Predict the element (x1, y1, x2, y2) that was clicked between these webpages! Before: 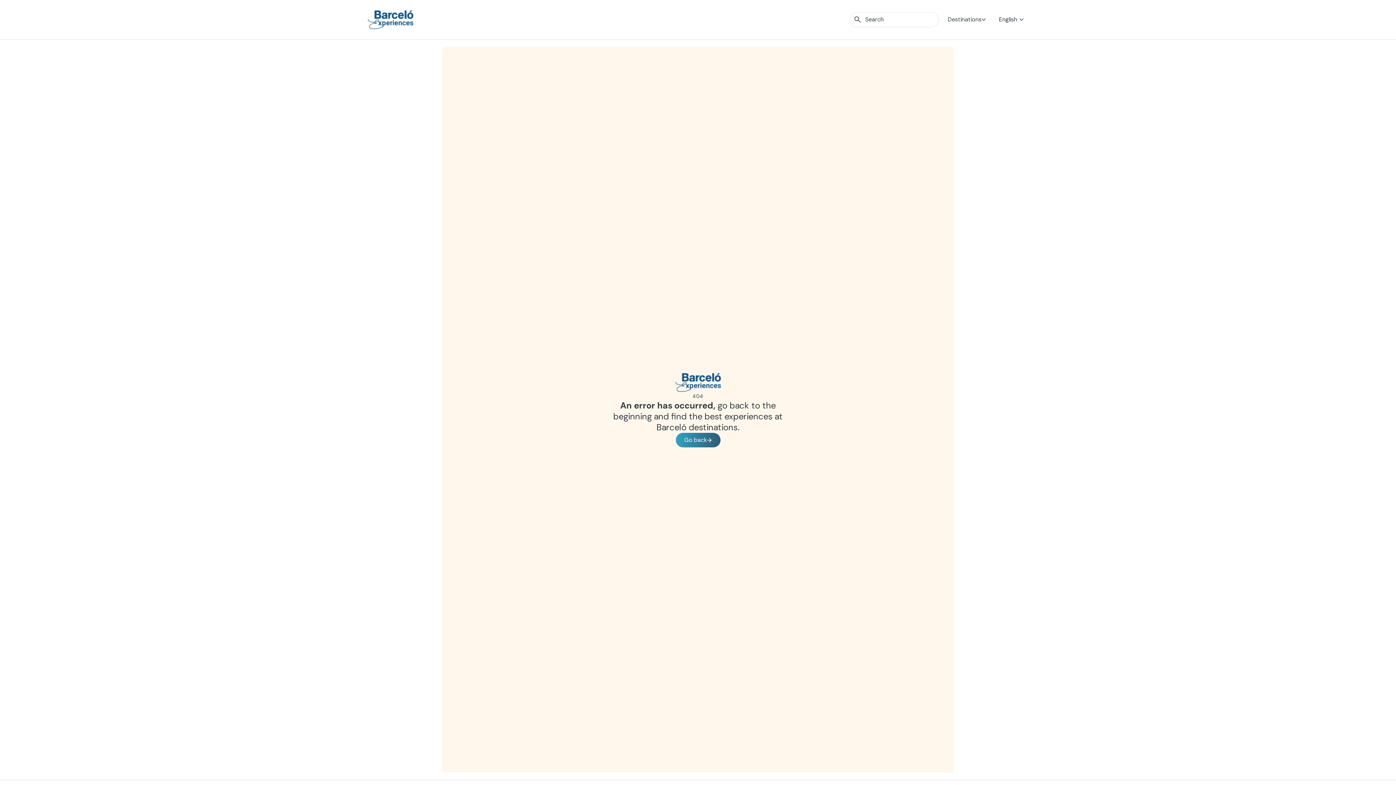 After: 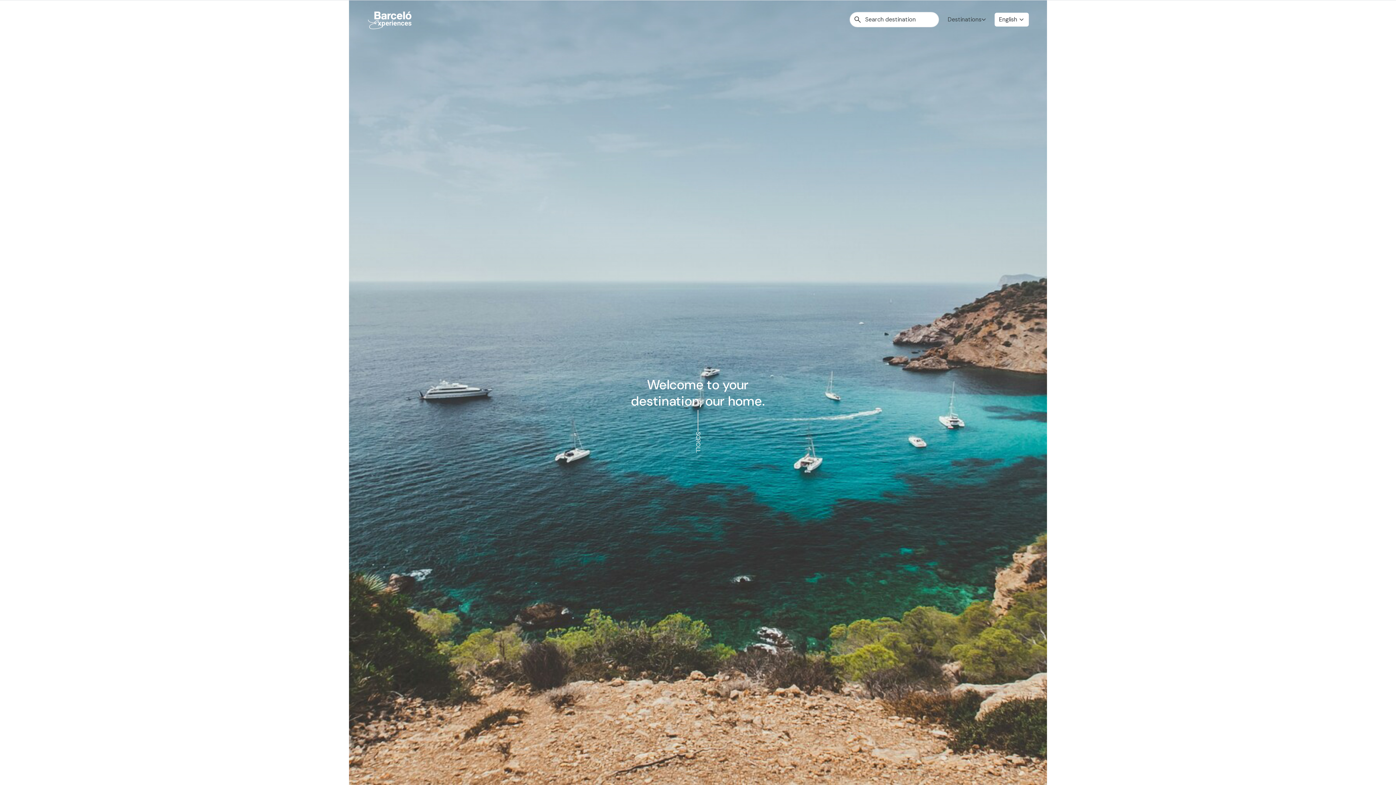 Action: bbox: (367, 9, 414, 29)